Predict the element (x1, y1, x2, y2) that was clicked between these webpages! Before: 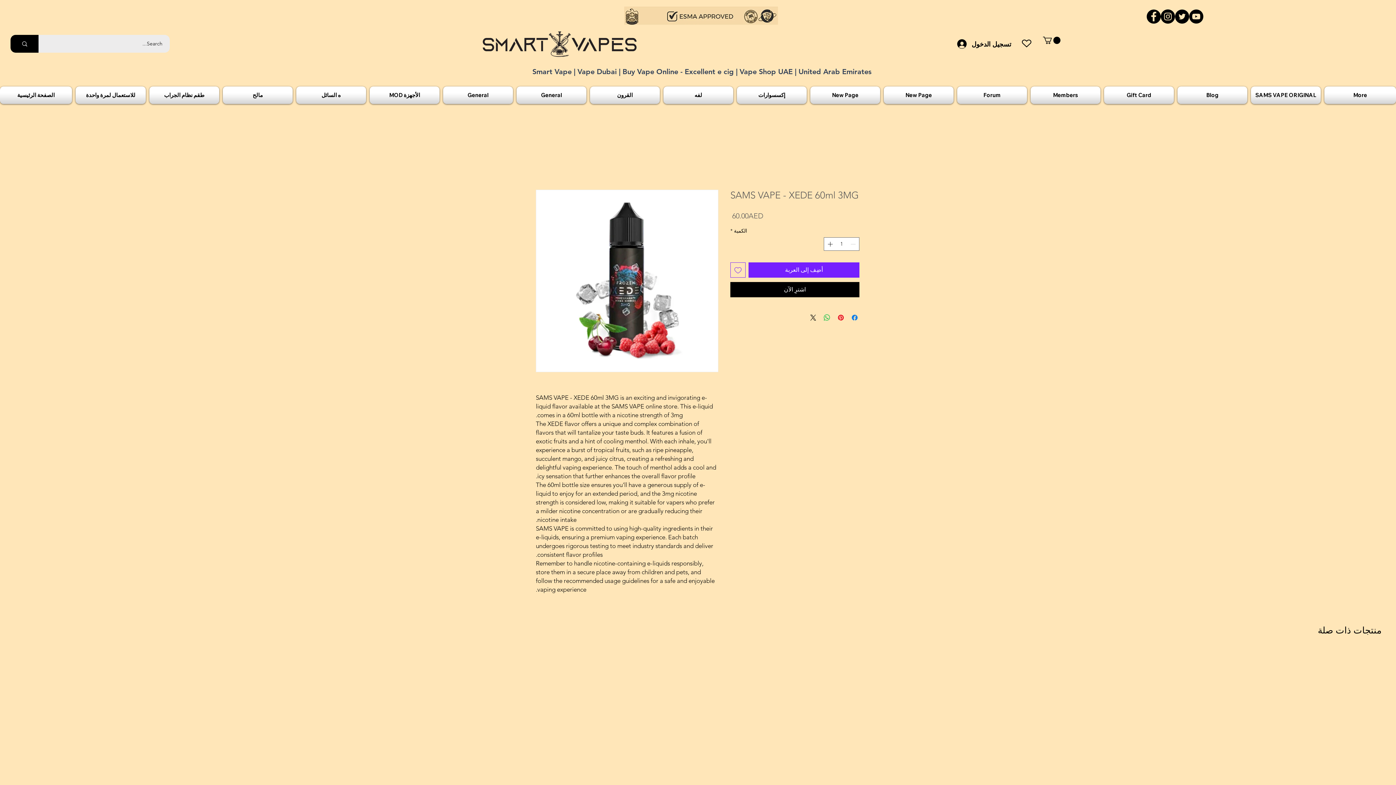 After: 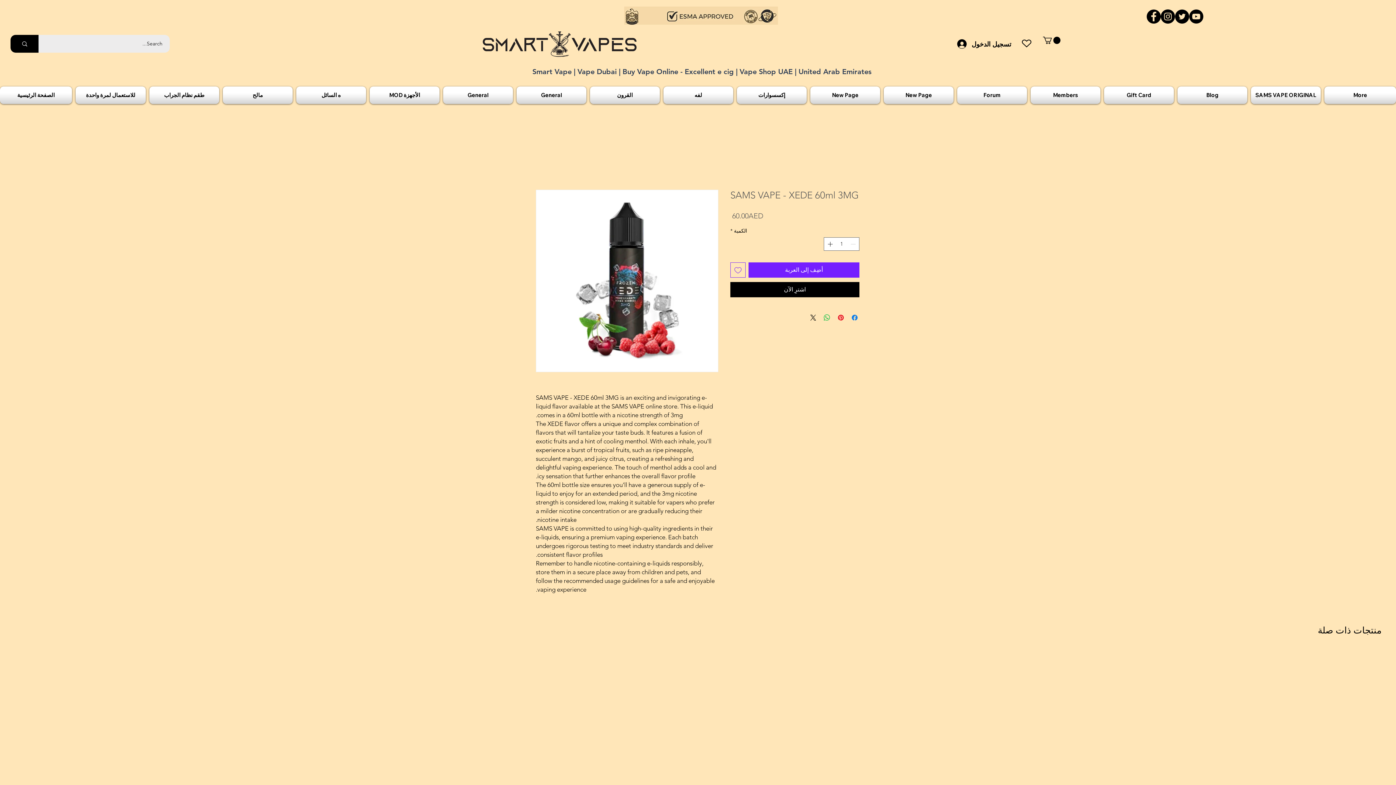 Action: bbox: (1043, 36, 1060, 43)